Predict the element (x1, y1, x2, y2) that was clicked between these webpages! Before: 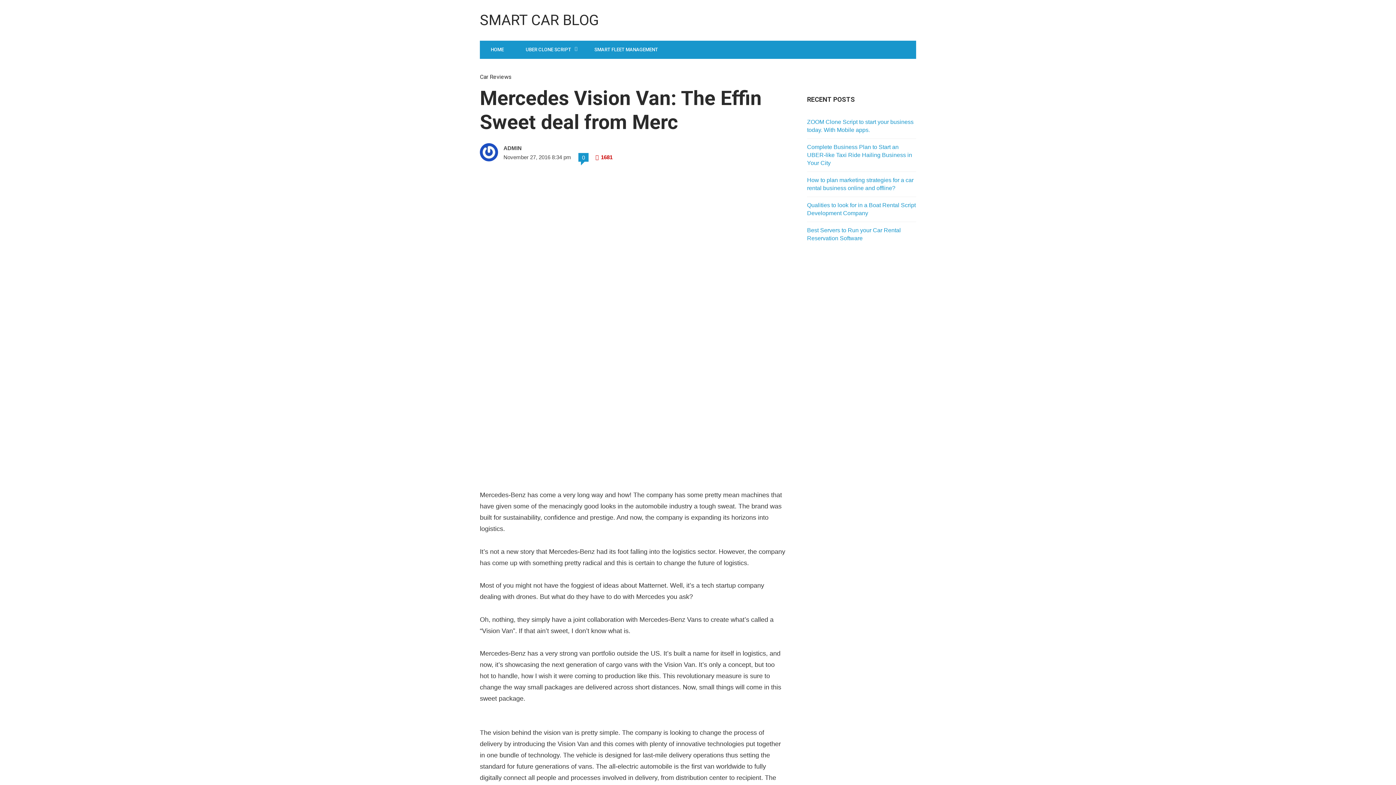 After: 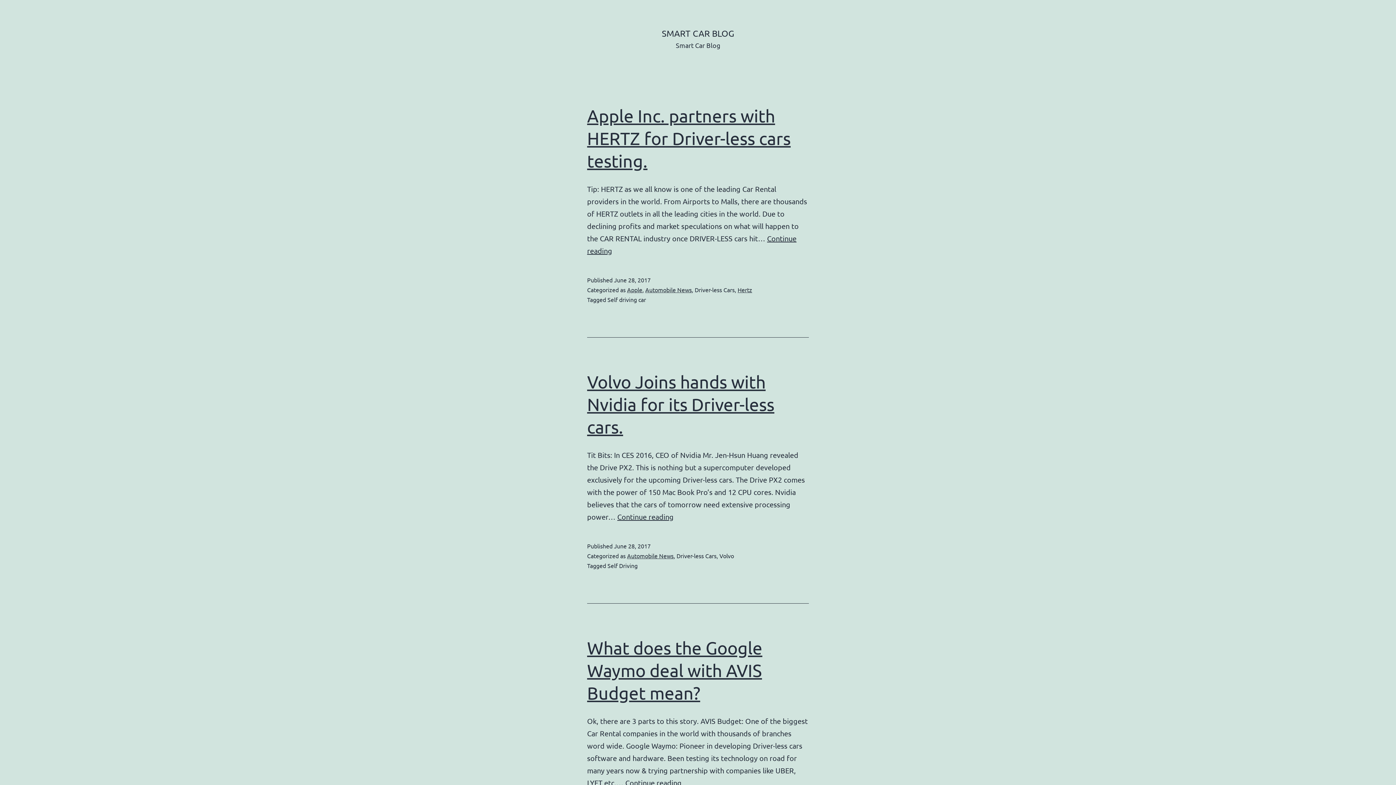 Action: label: HOME bbox: (480, 40, 514, 58)